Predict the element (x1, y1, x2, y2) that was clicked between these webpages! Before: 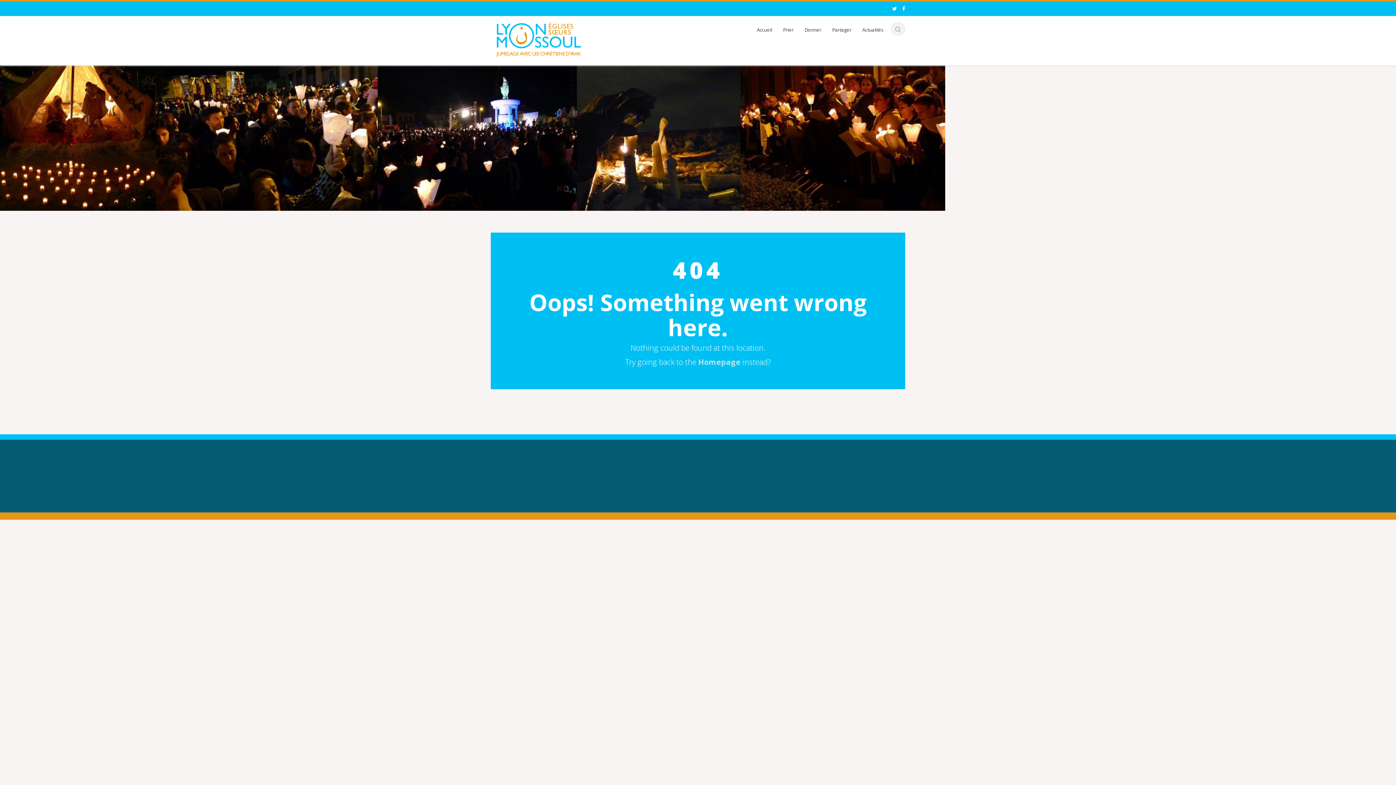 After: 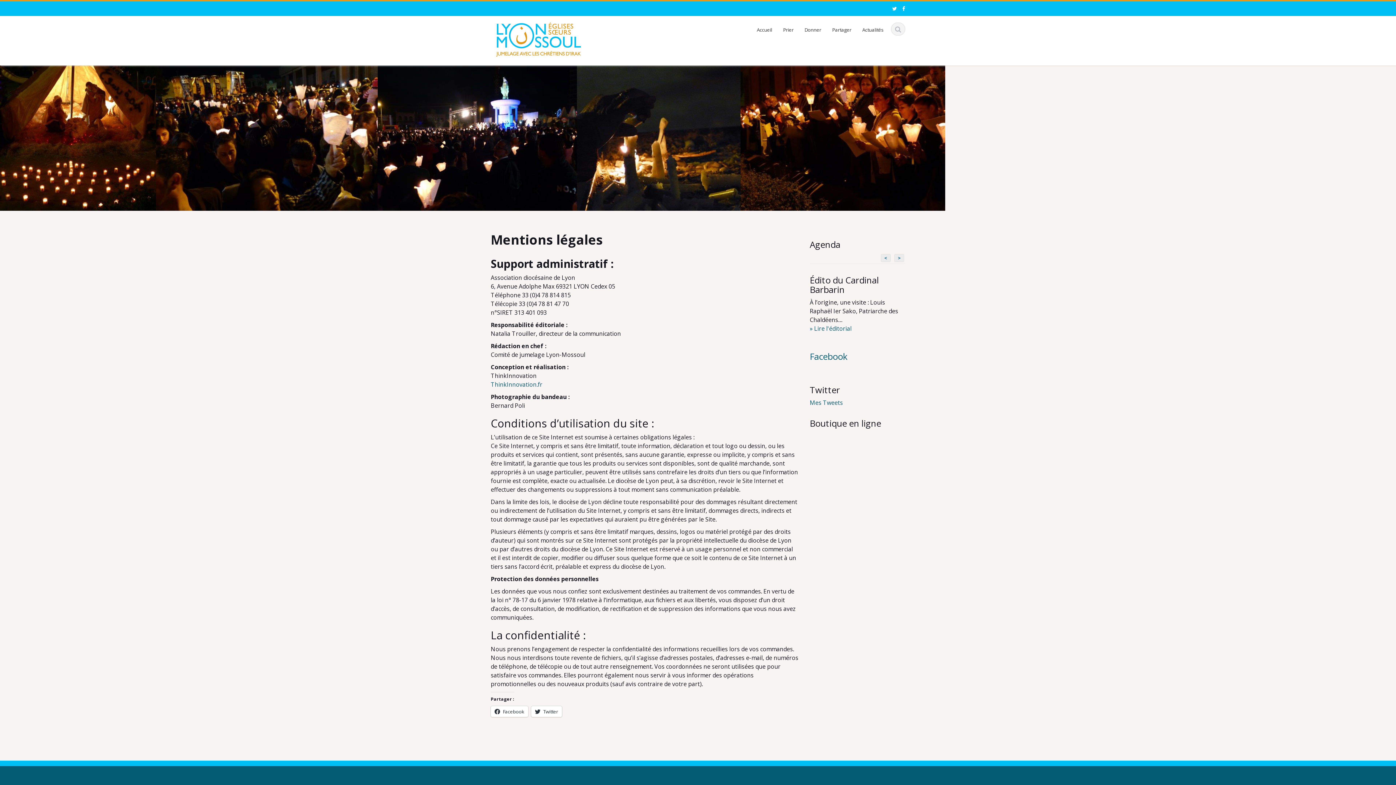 Action: label: Mentions légales bbox: (591, 450, 676, 466)